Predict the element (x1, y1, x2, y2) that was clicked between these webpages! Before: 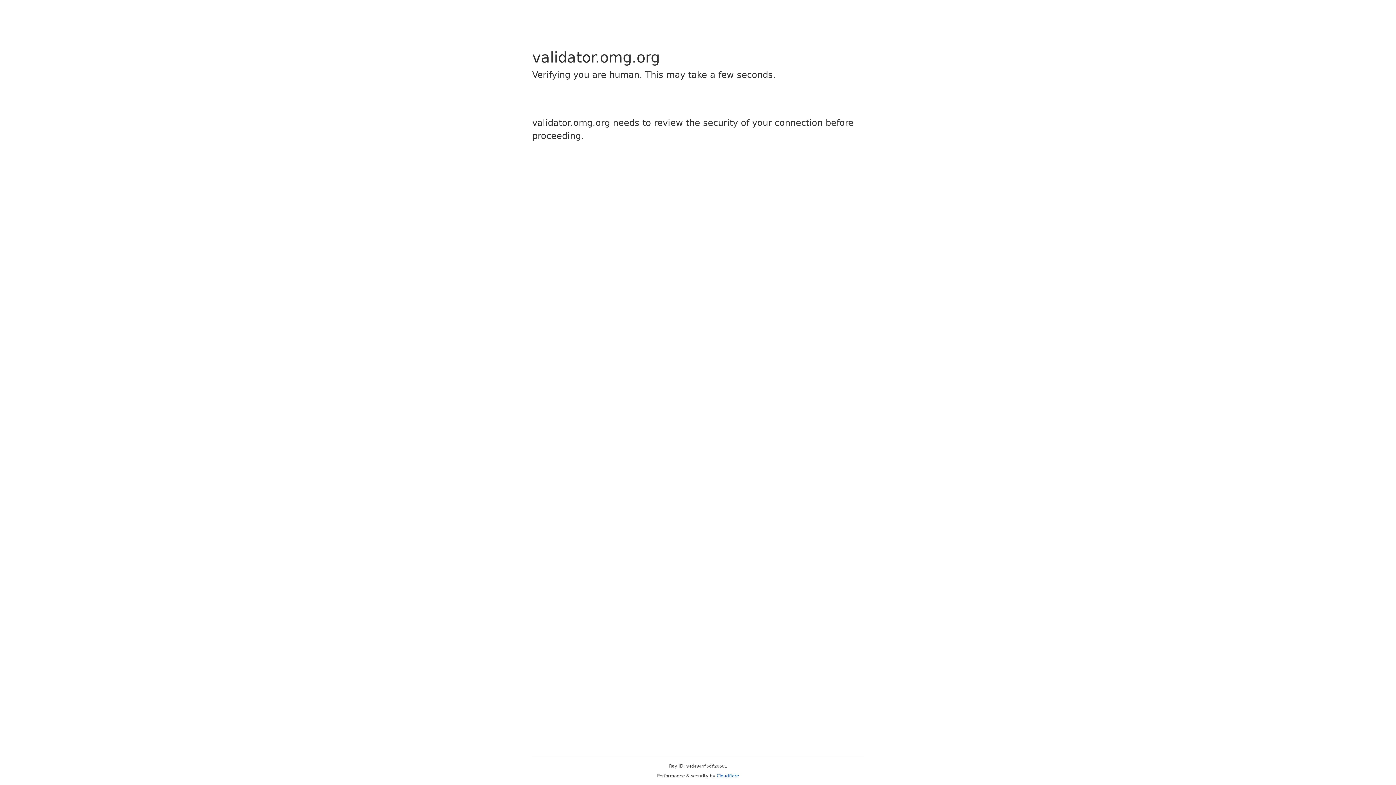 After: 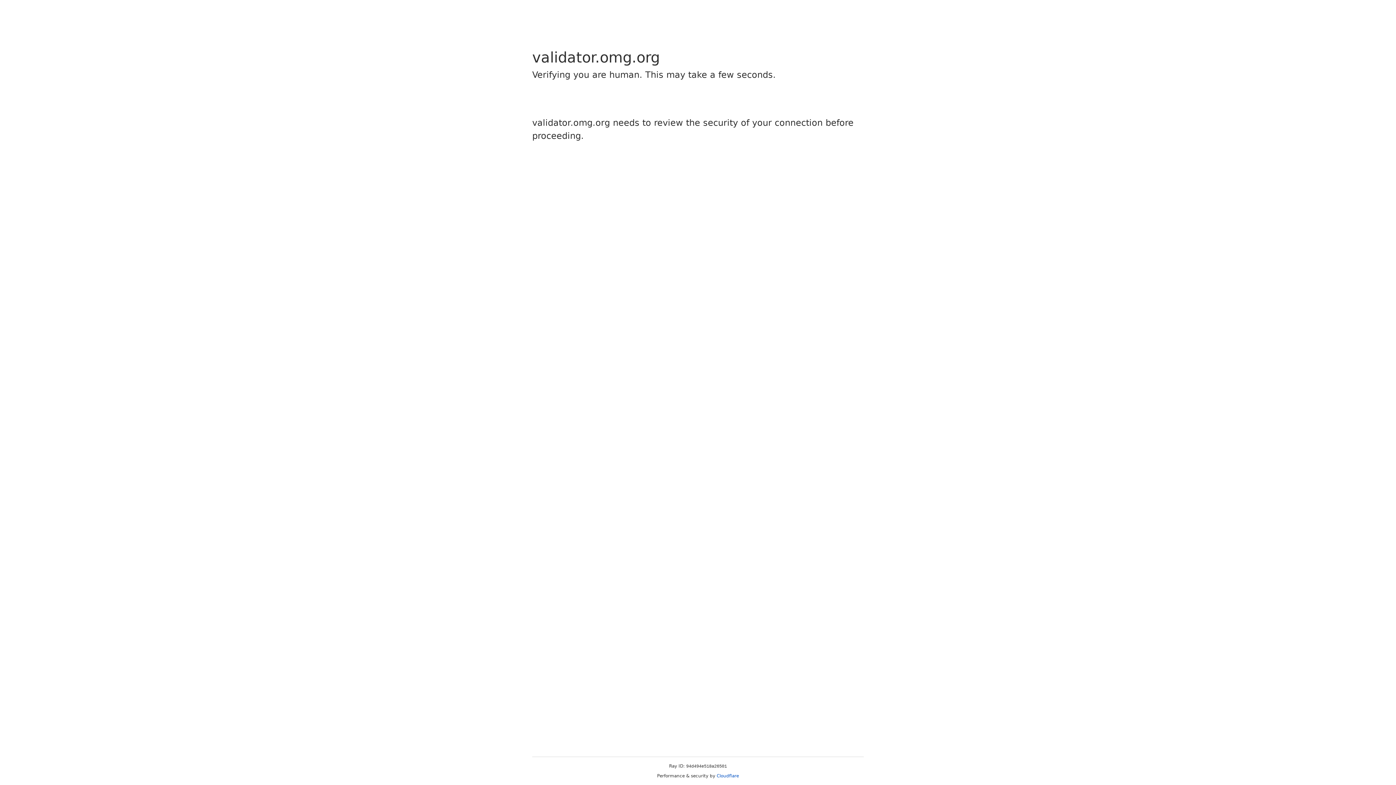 Action: label: Cloudflare bbox: (716, 773, 739, 778)